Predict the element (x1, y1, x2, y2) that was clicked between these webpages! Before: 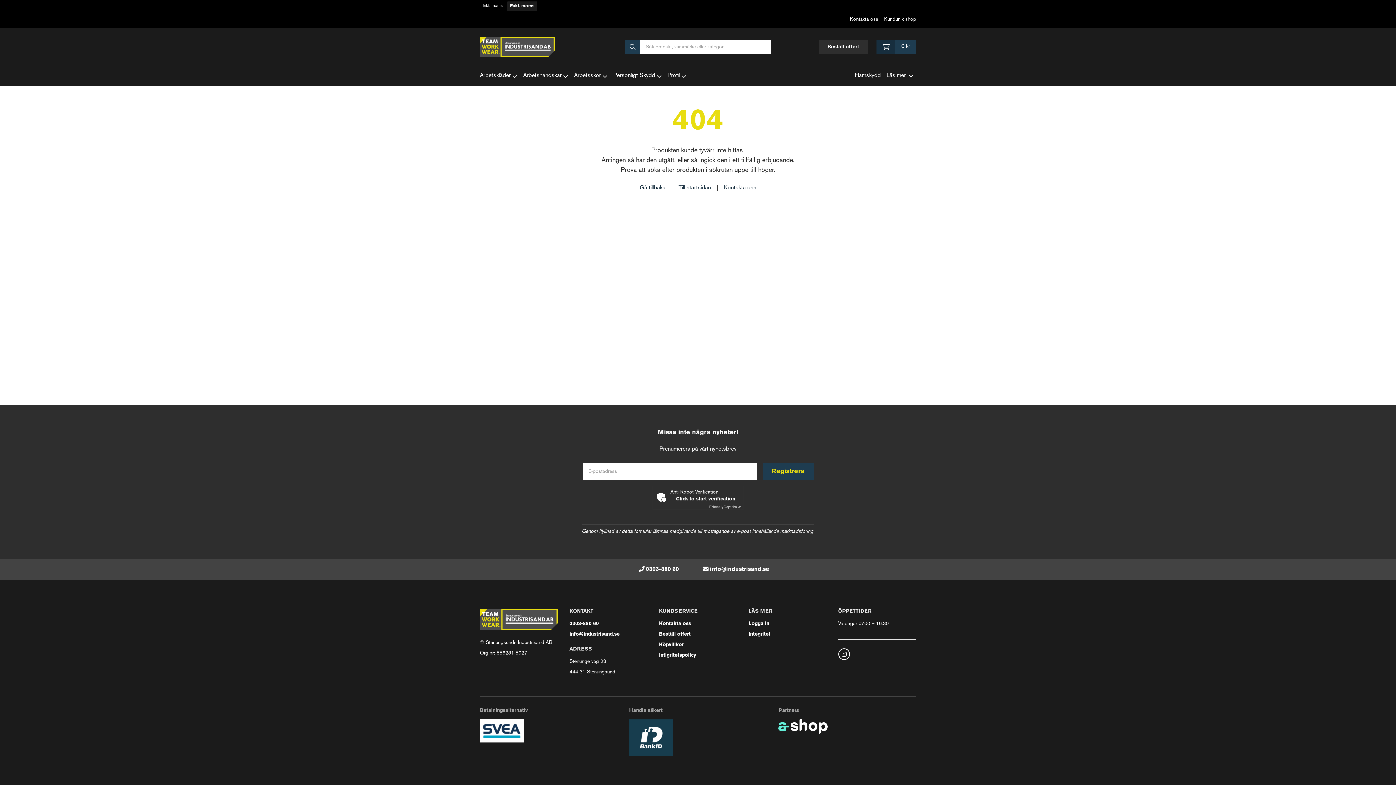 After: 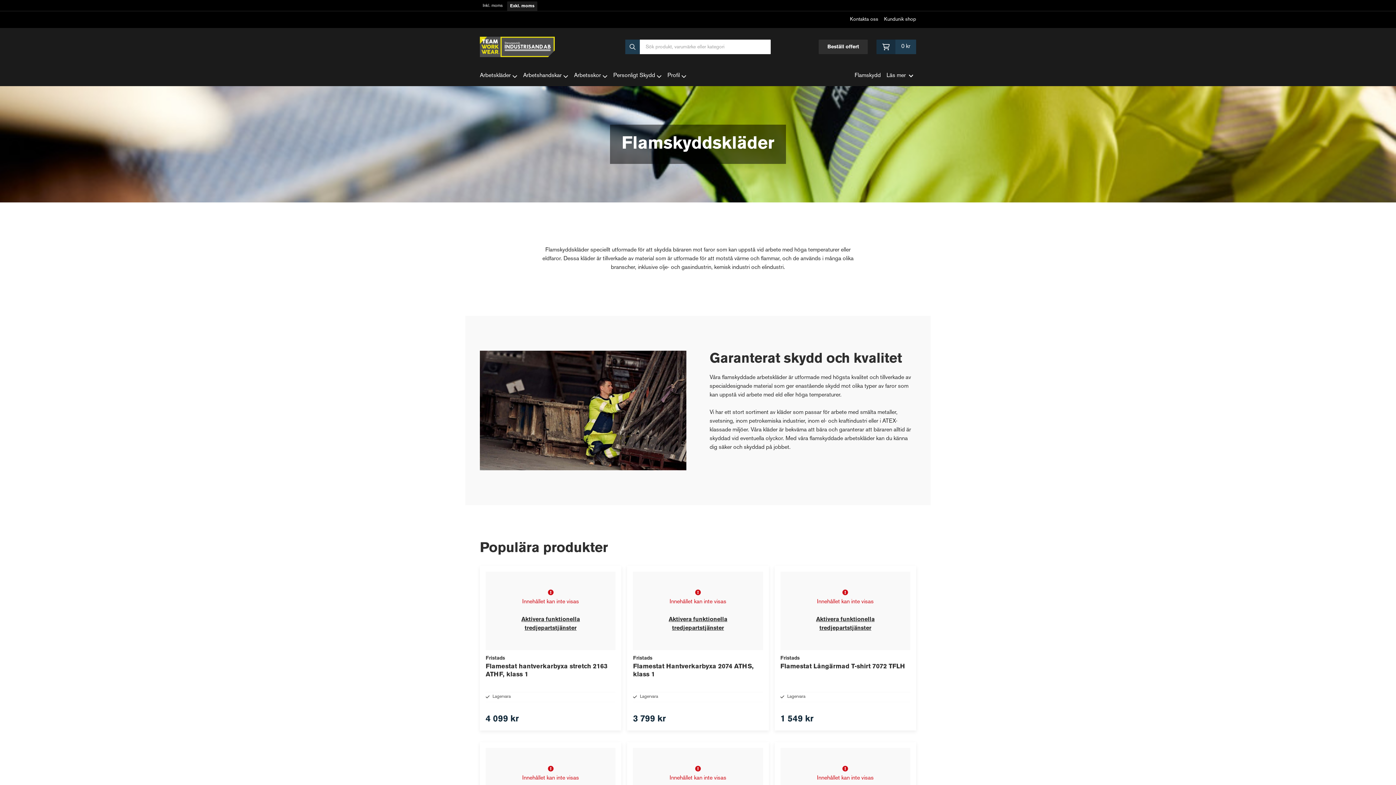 Action: label: Flamskydd bbox: (851, 65, 883, 86)